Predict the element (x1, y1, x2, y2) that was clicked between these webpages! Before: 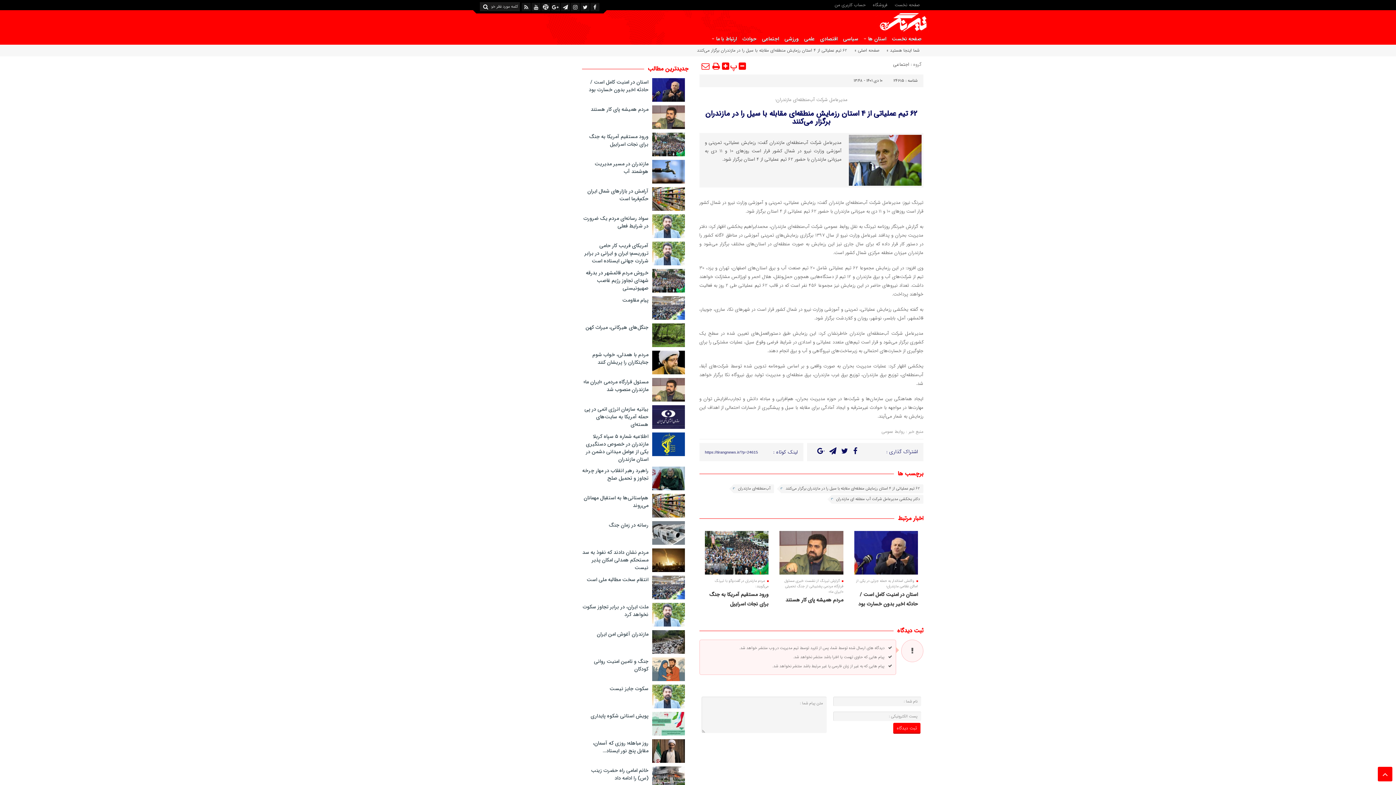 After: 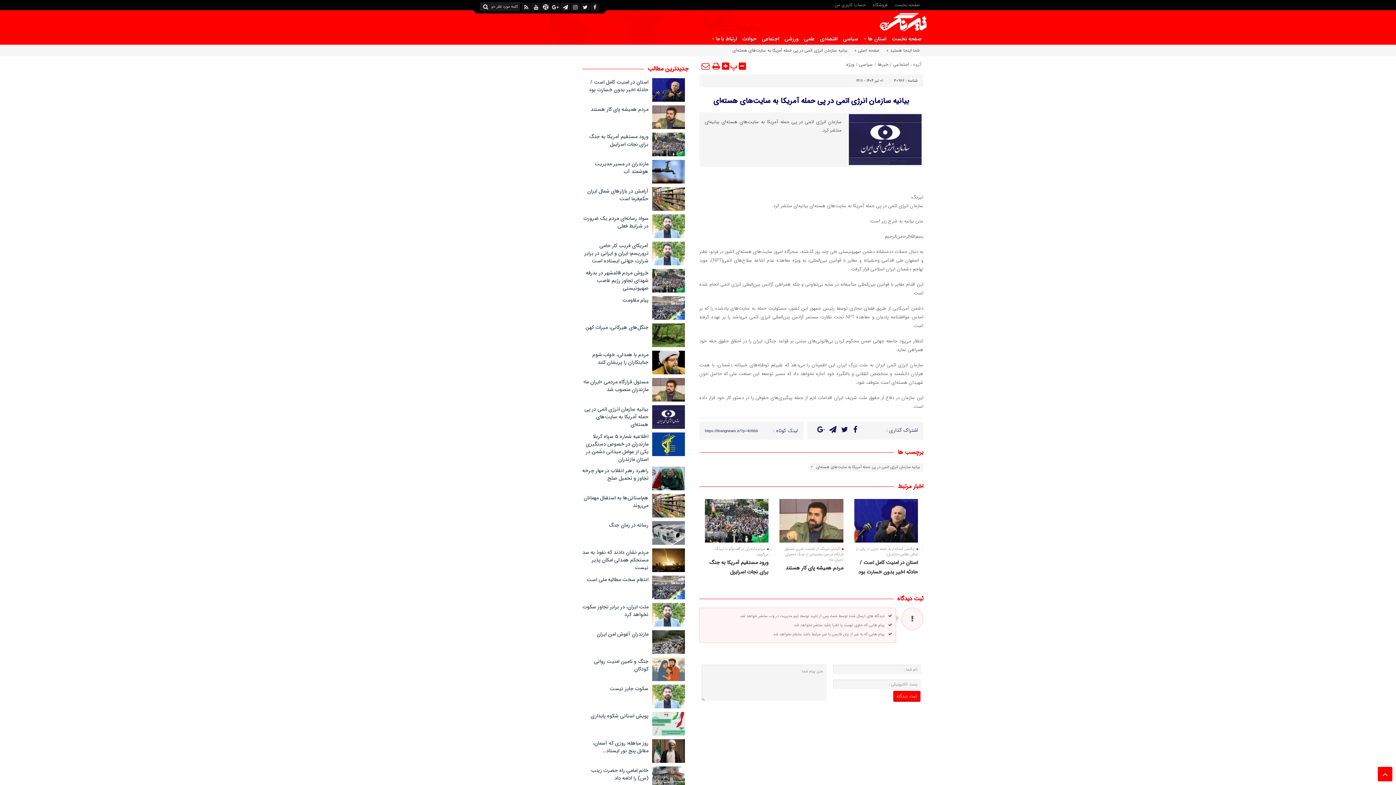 Action: label: بیانیه سازمان انرژی اتمی در پی حمله آمریکا به سایت‌های هسته‌ای bbox: (584, 405, 648, 428)